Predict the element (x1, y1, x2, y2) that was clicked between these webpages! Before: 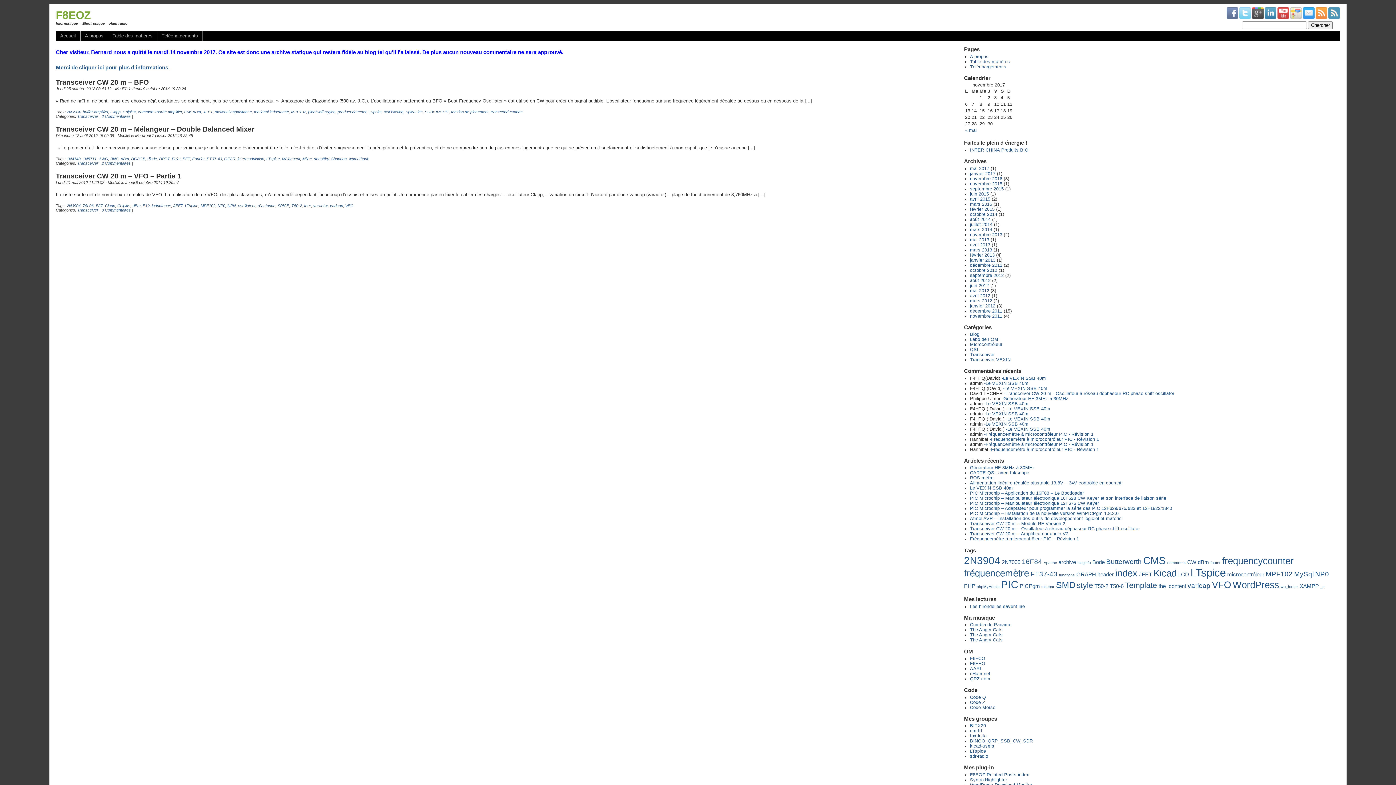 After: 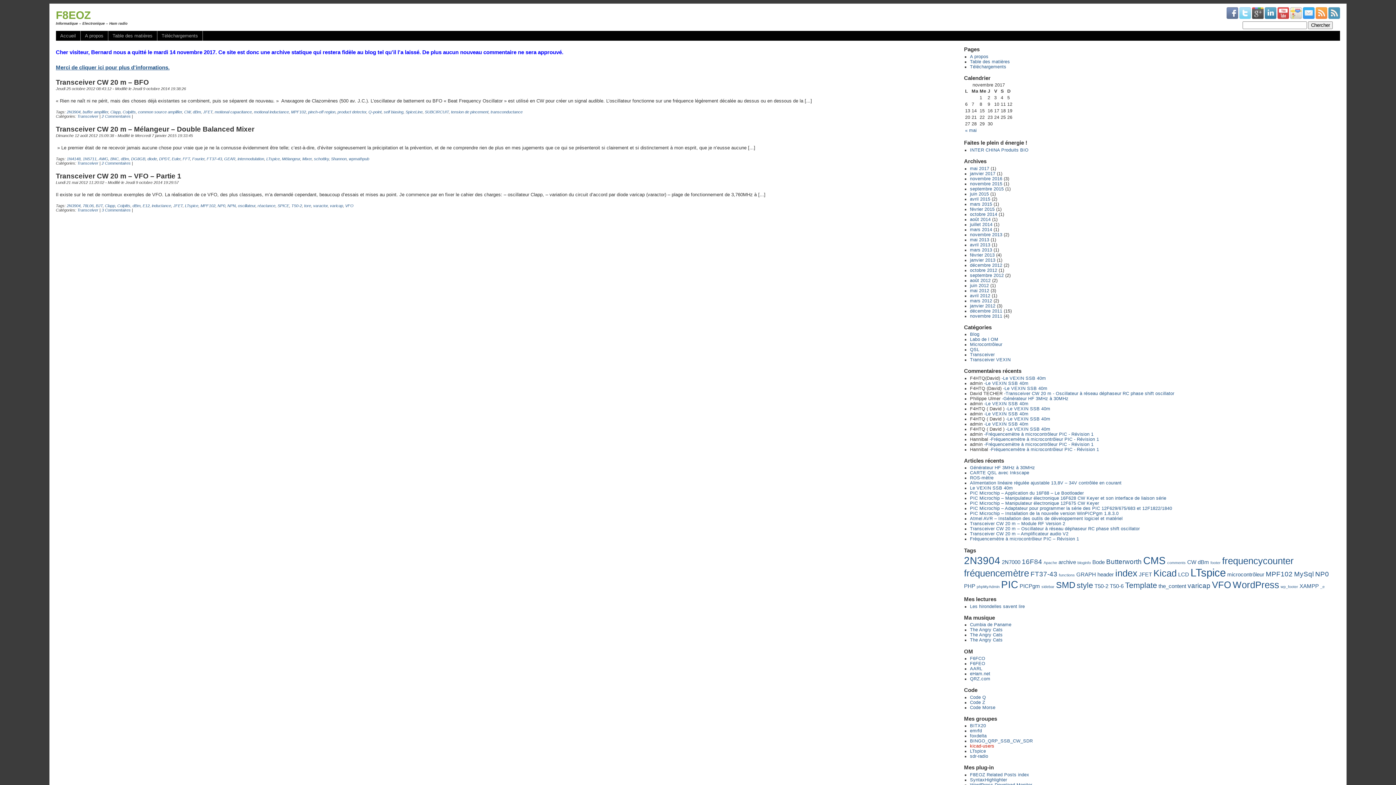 Action: bbox: (970, 744, 994, 749) label: kicad-users